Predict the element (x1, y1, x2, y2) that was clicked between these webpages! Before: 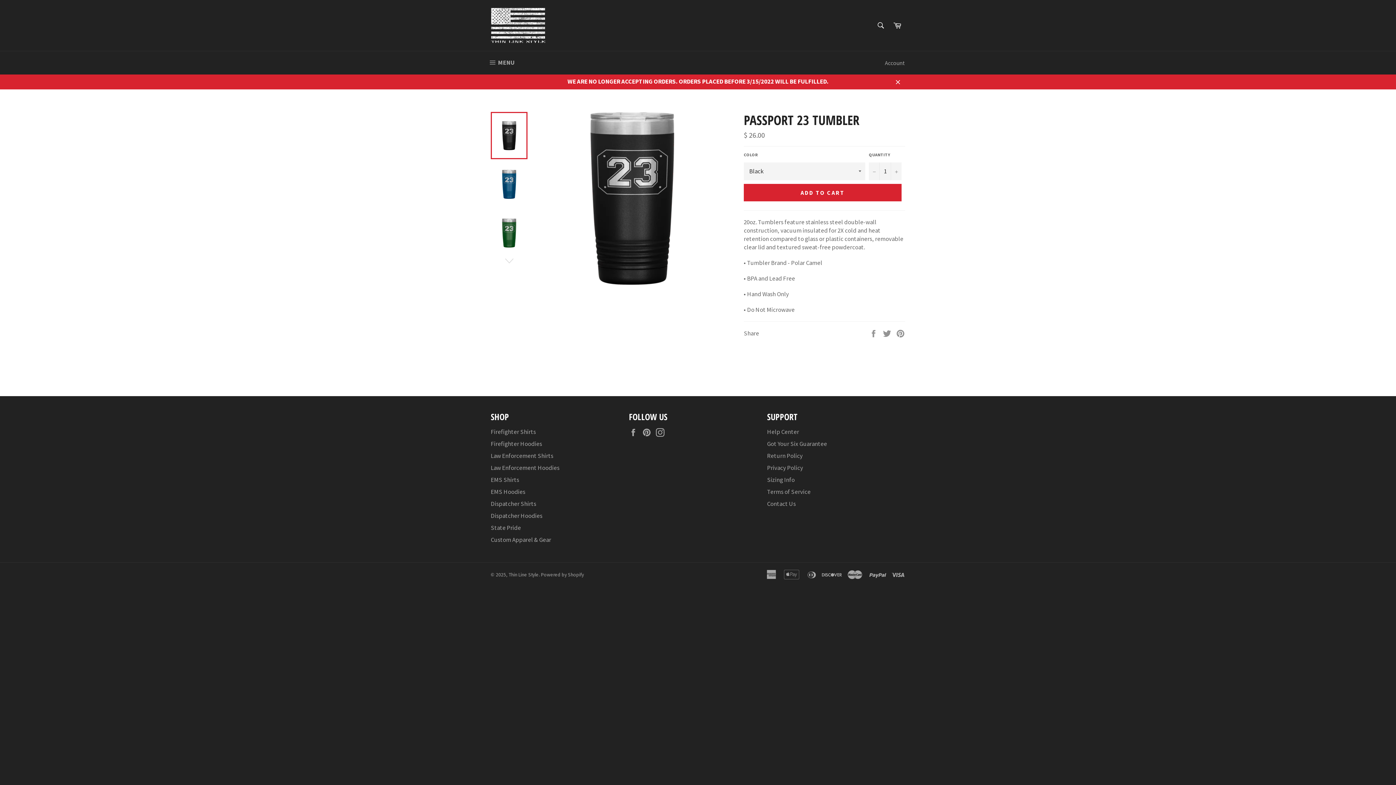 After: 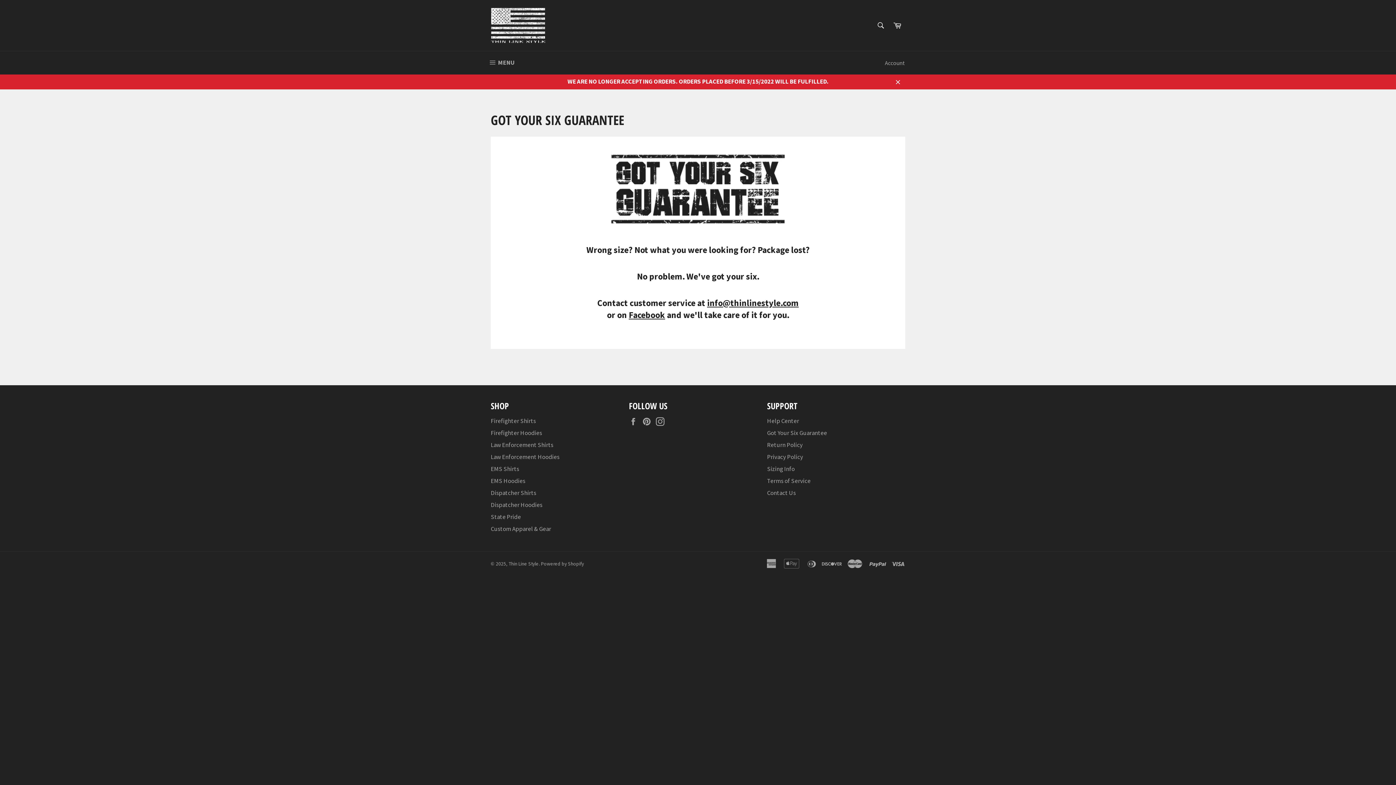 Action: label: Got Your Six Guarantee bbox: (767, 439, 827, 447)